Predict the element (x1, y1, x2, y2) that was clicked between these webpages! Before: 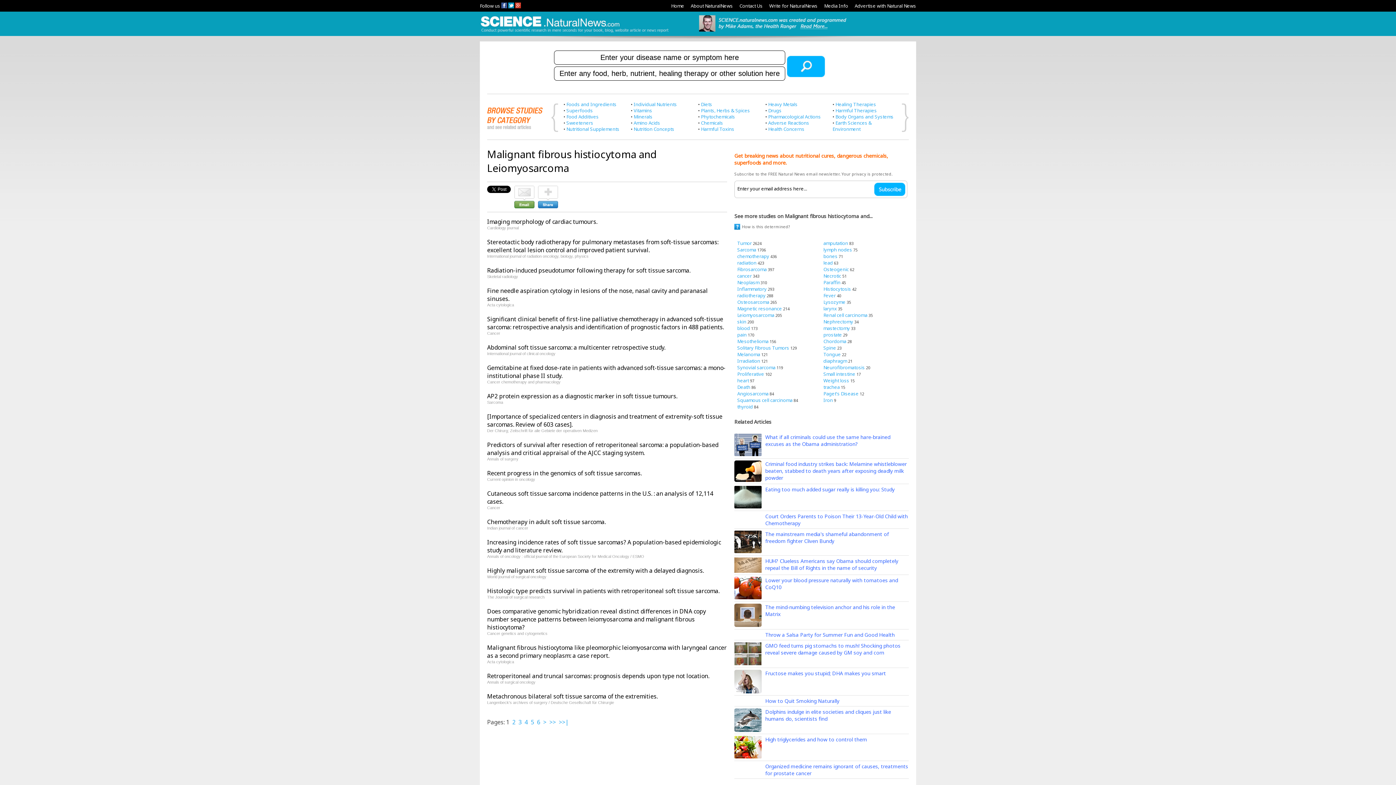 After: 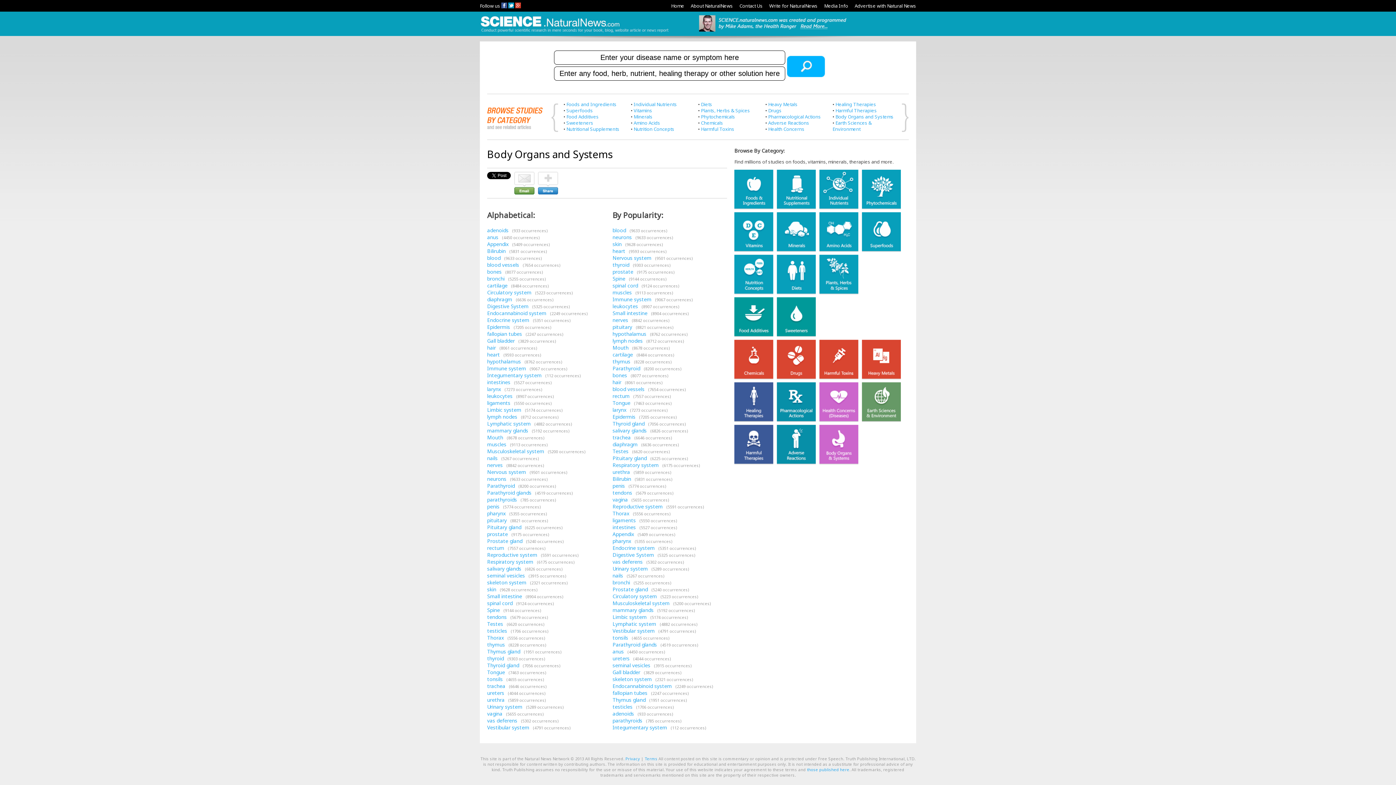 Action: bbox: (835, 113, 893, 120) label: Body Organs and Systems